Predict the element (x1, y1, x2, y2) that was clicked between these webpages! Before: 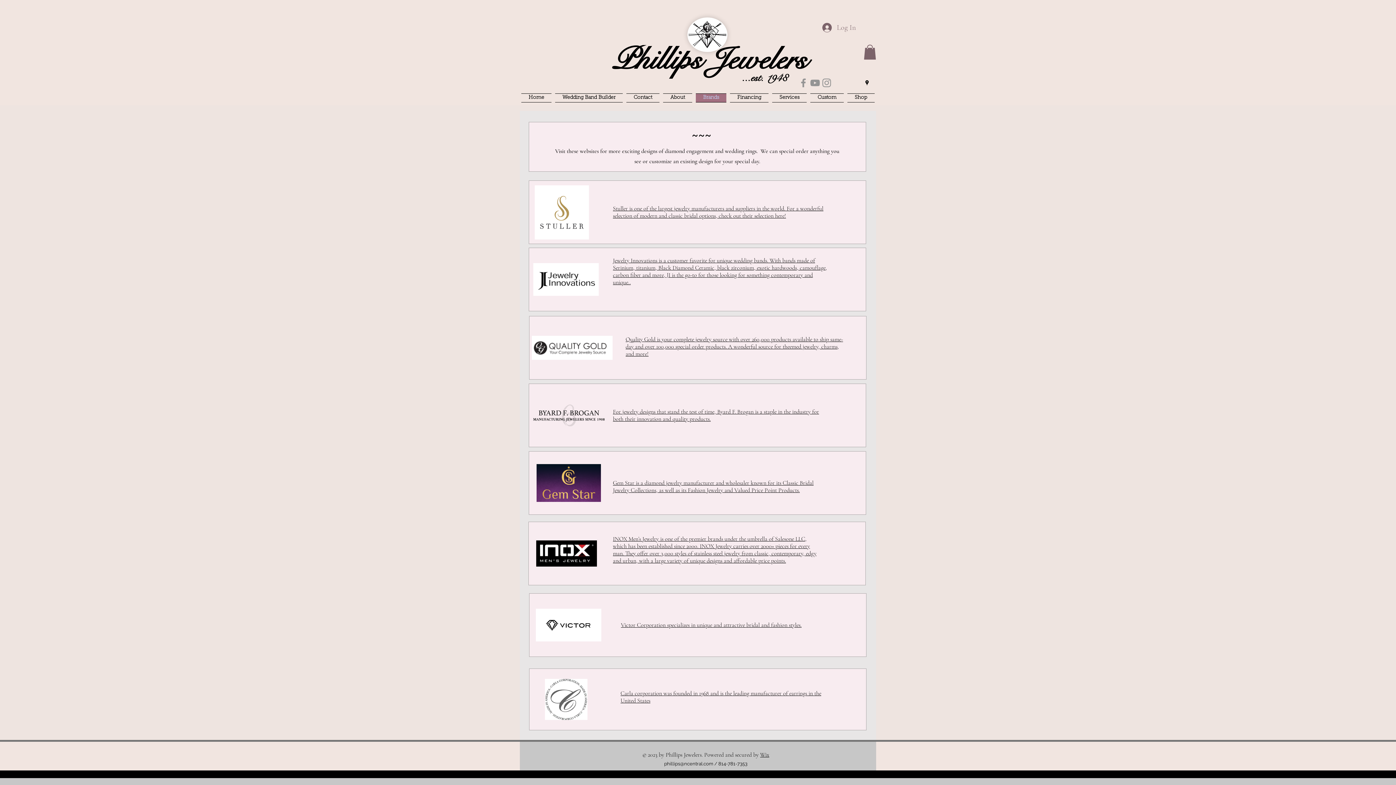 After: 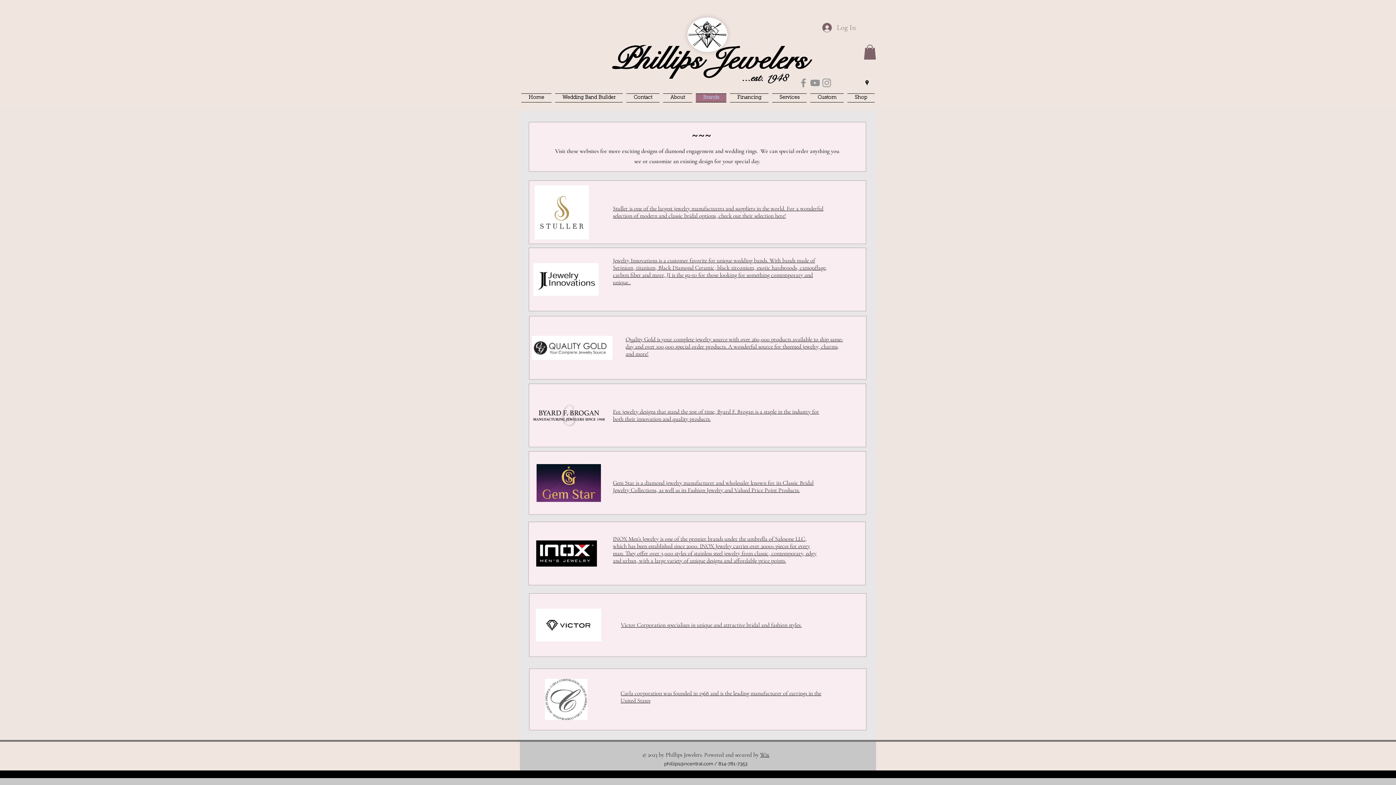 Action: label: Victor Corporation specializes in unique and attractive bridal and fashion styles. bbox: (621, 621, 801, 628)